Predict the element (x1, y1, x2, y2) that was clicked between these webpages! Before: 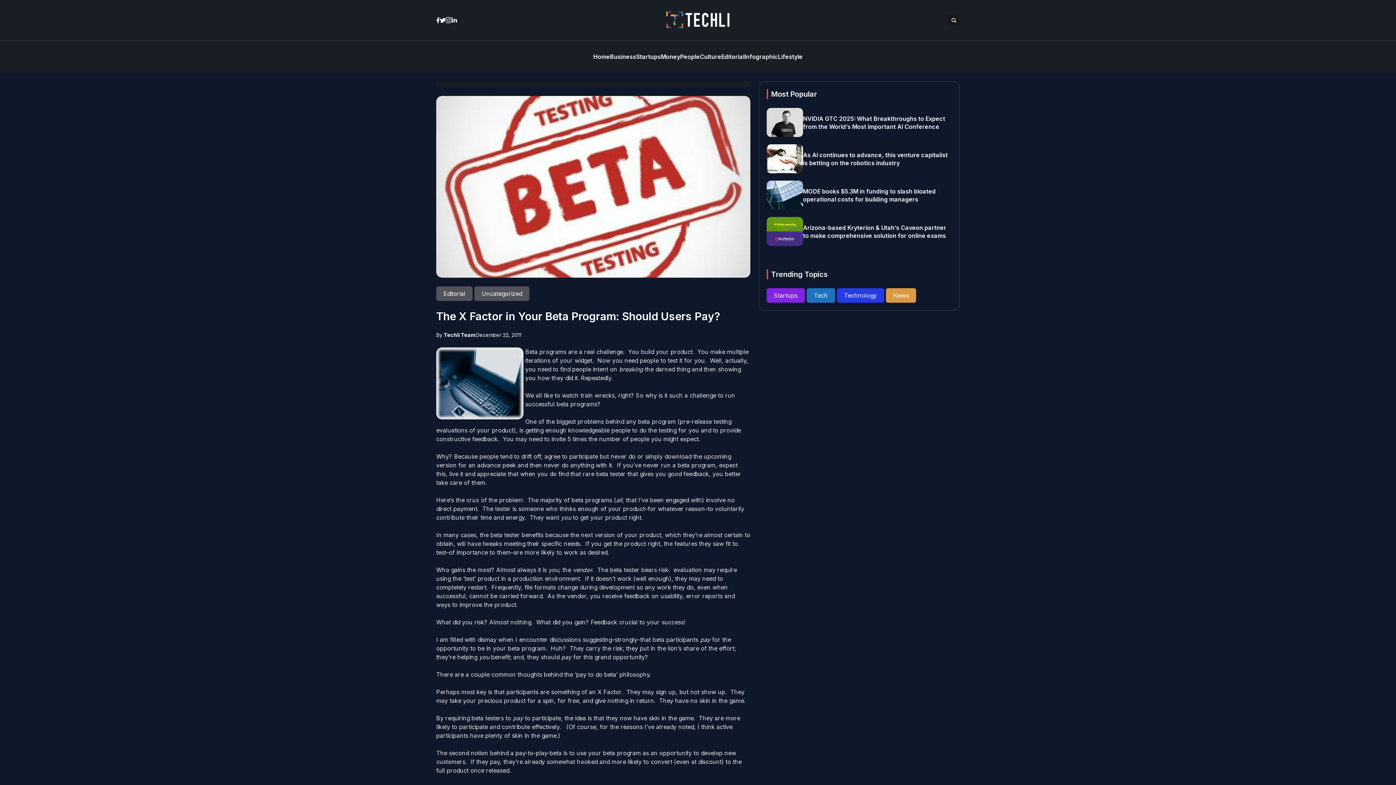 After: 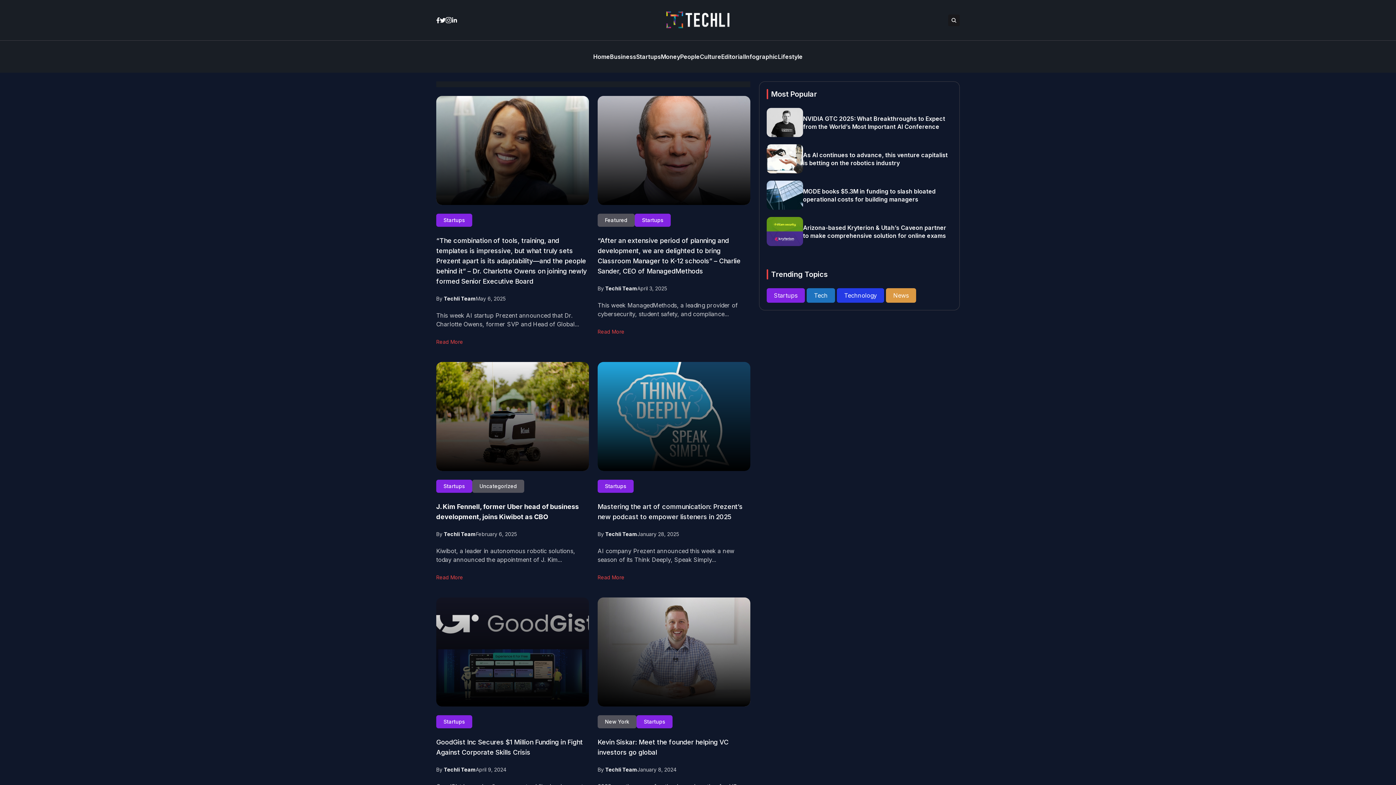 Action: bbox: (636, 49, 661, 64) label: Startups